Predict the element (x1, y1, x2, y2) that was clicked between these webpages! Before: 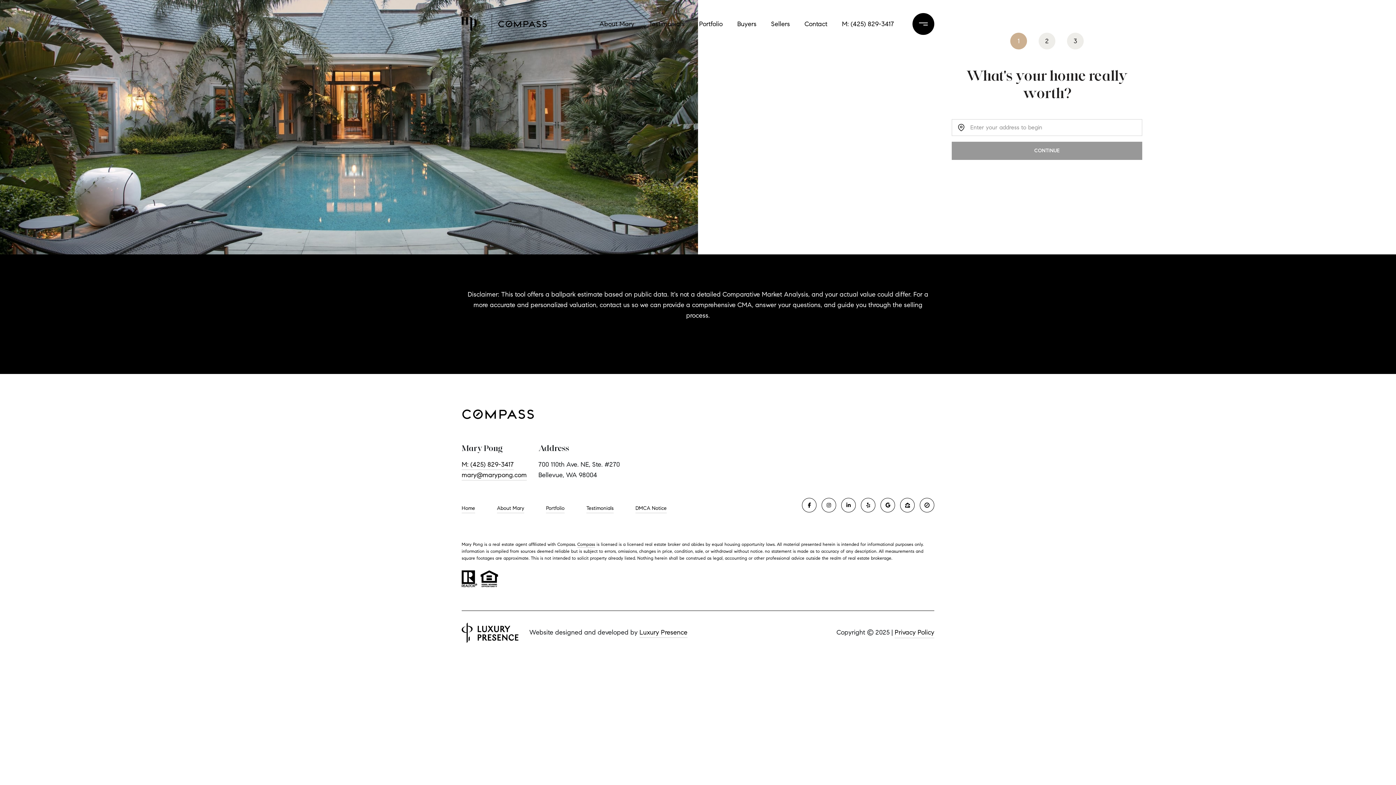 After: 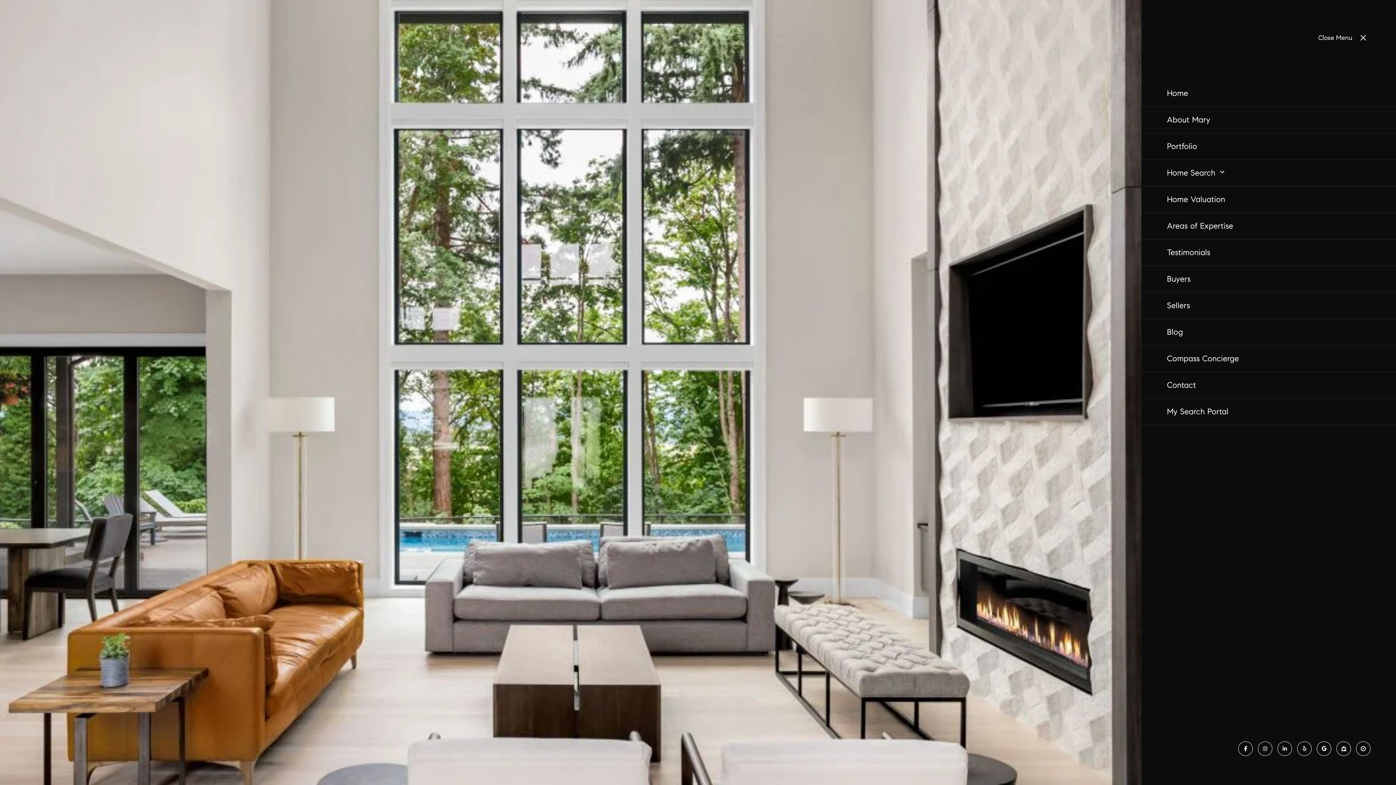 Action: bbox: (912, 13, 934, 34)